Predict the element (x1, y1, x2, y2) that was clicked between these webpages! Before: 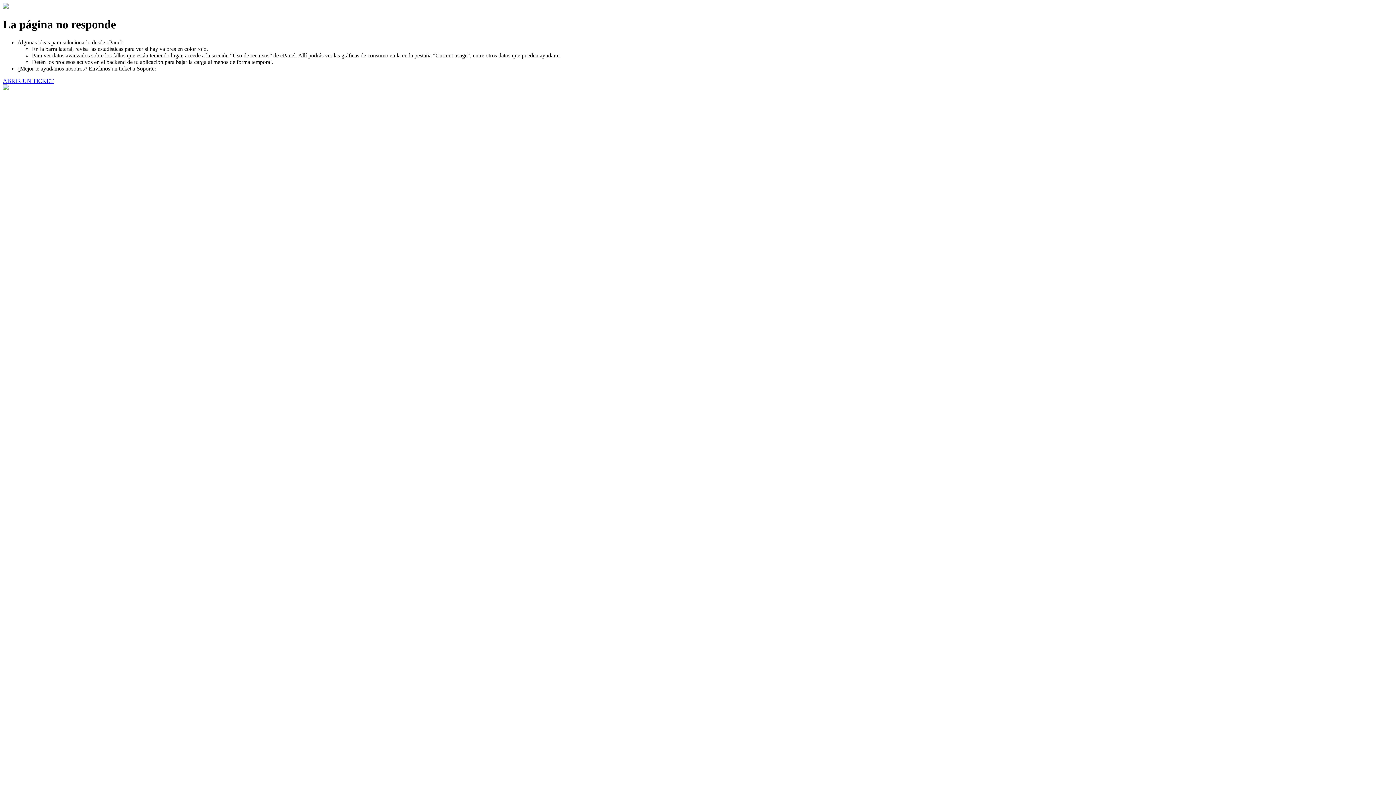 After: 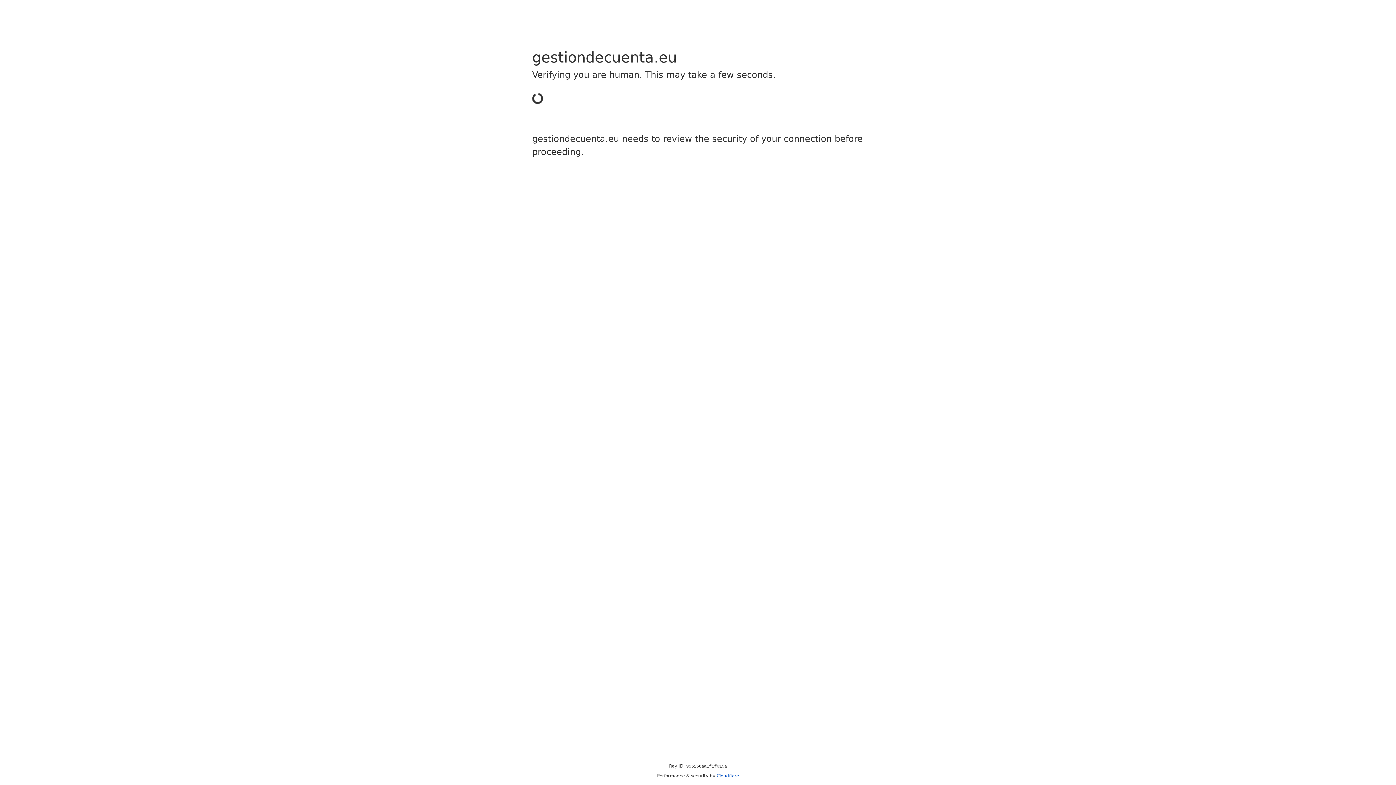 Action: label: ABRIR UN TICKET bbox: (2, 77, 53, 83)